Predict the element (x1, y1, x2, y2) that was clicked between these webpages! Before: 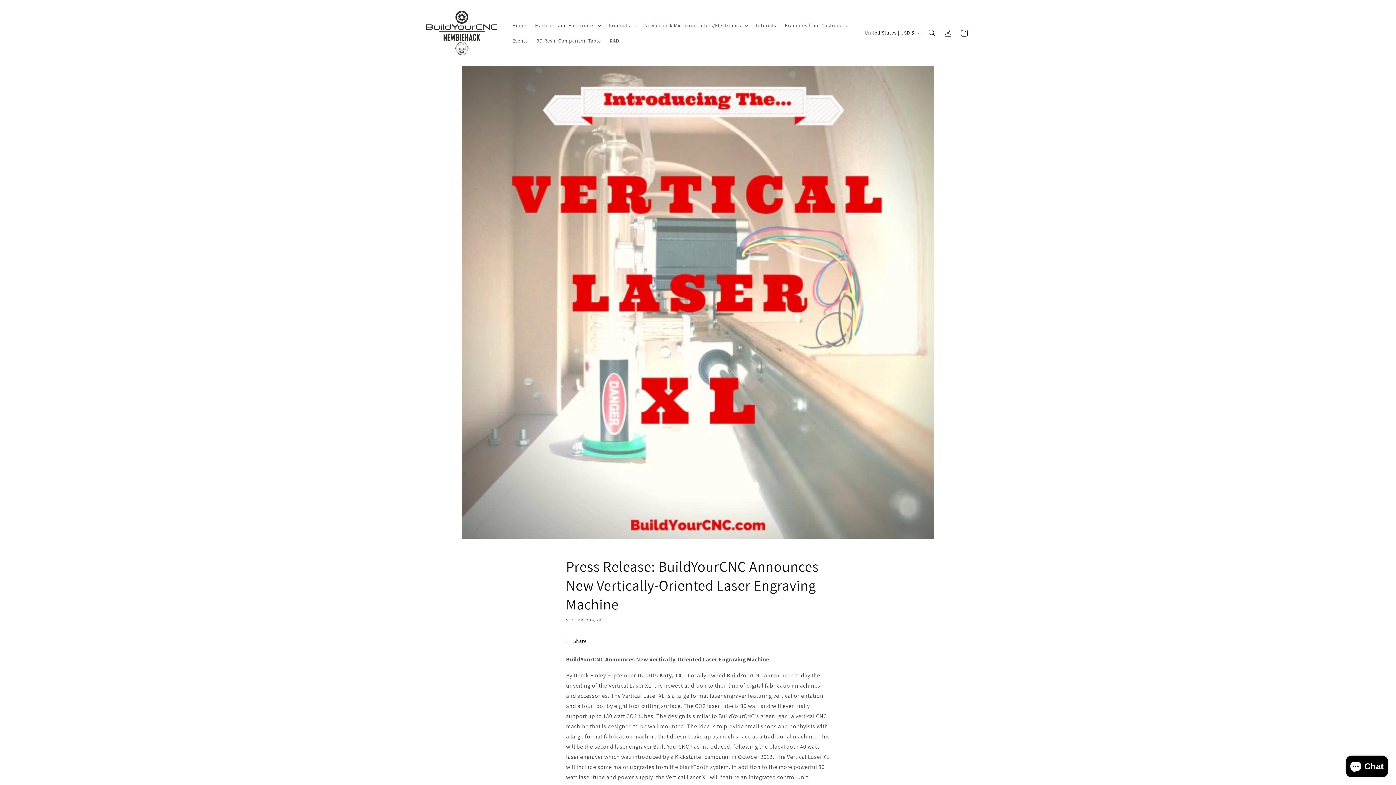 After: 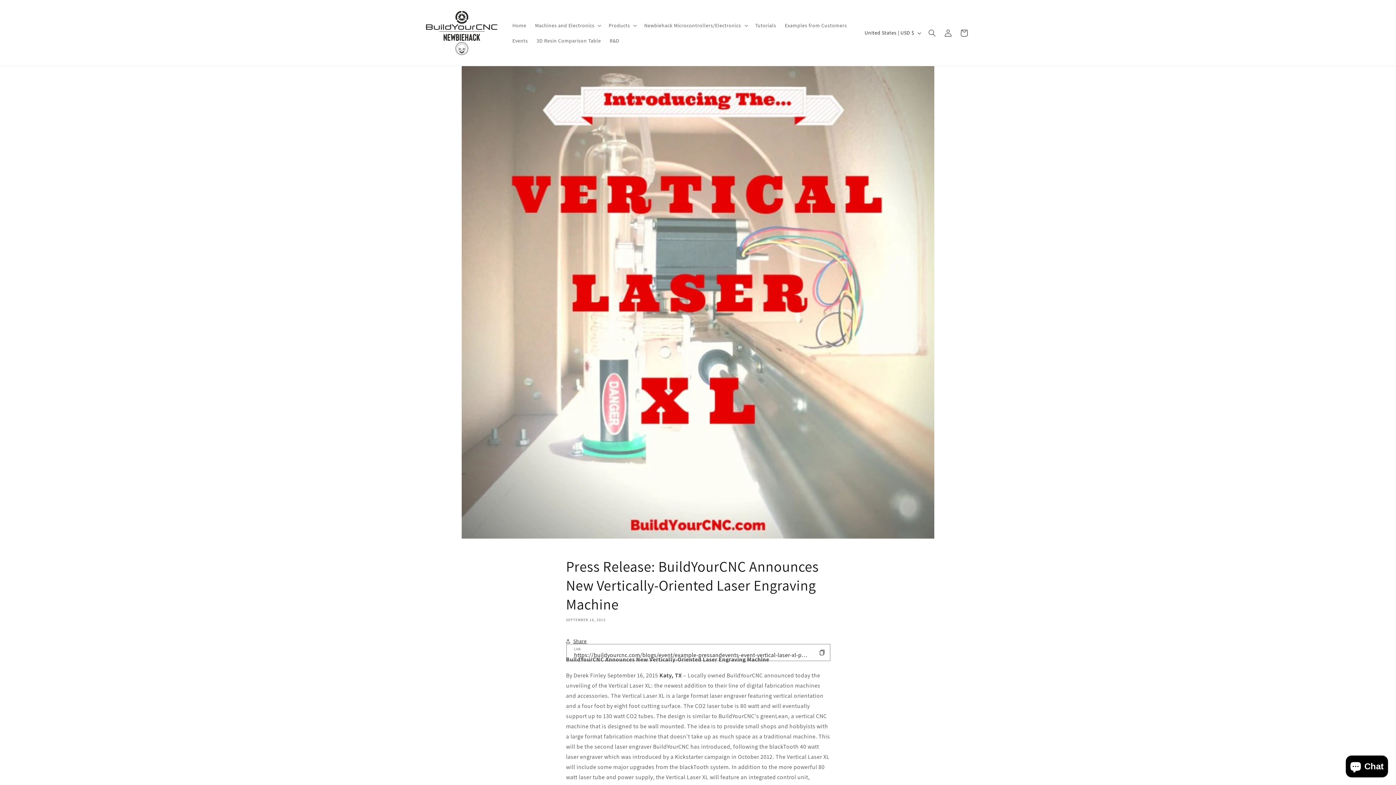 Action: bbox: (566, 633, 586, 649) label: Share